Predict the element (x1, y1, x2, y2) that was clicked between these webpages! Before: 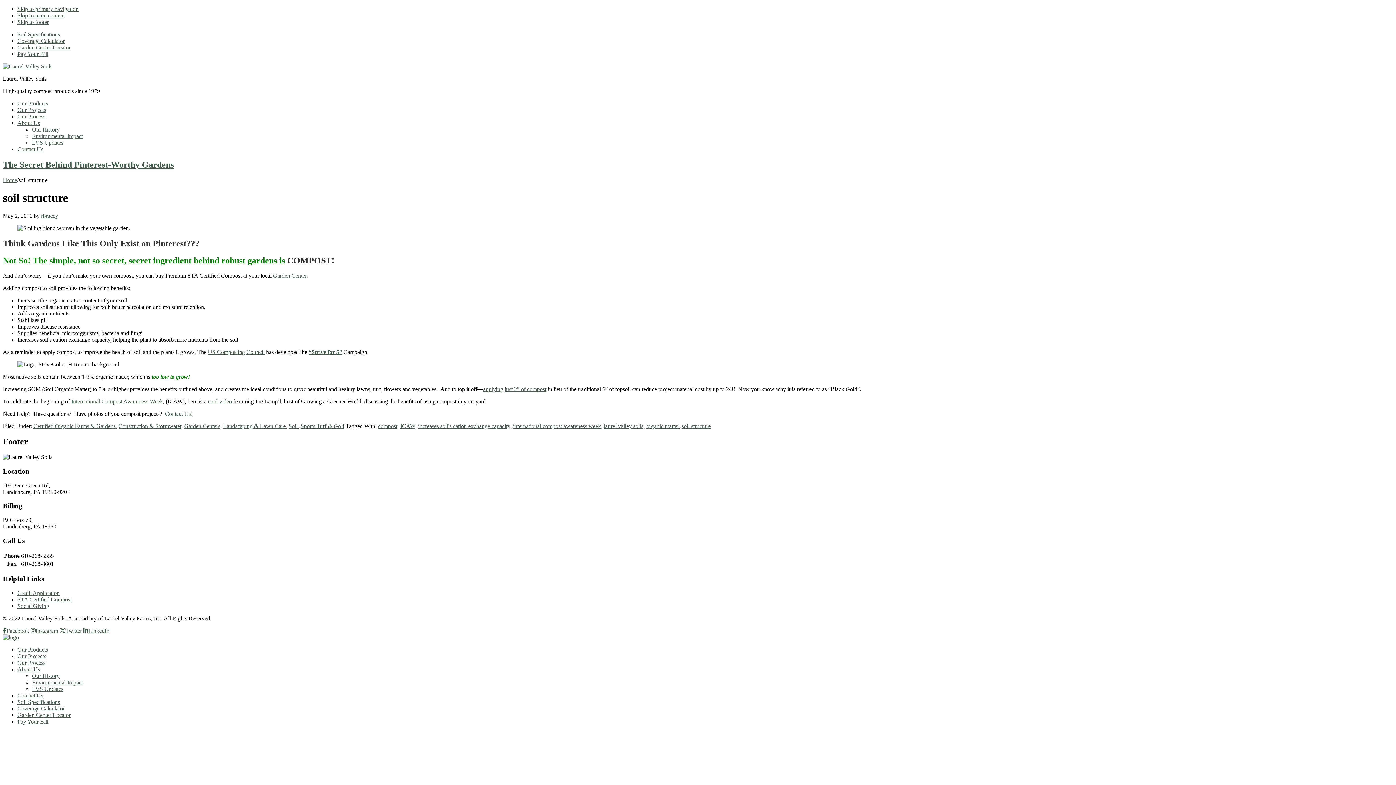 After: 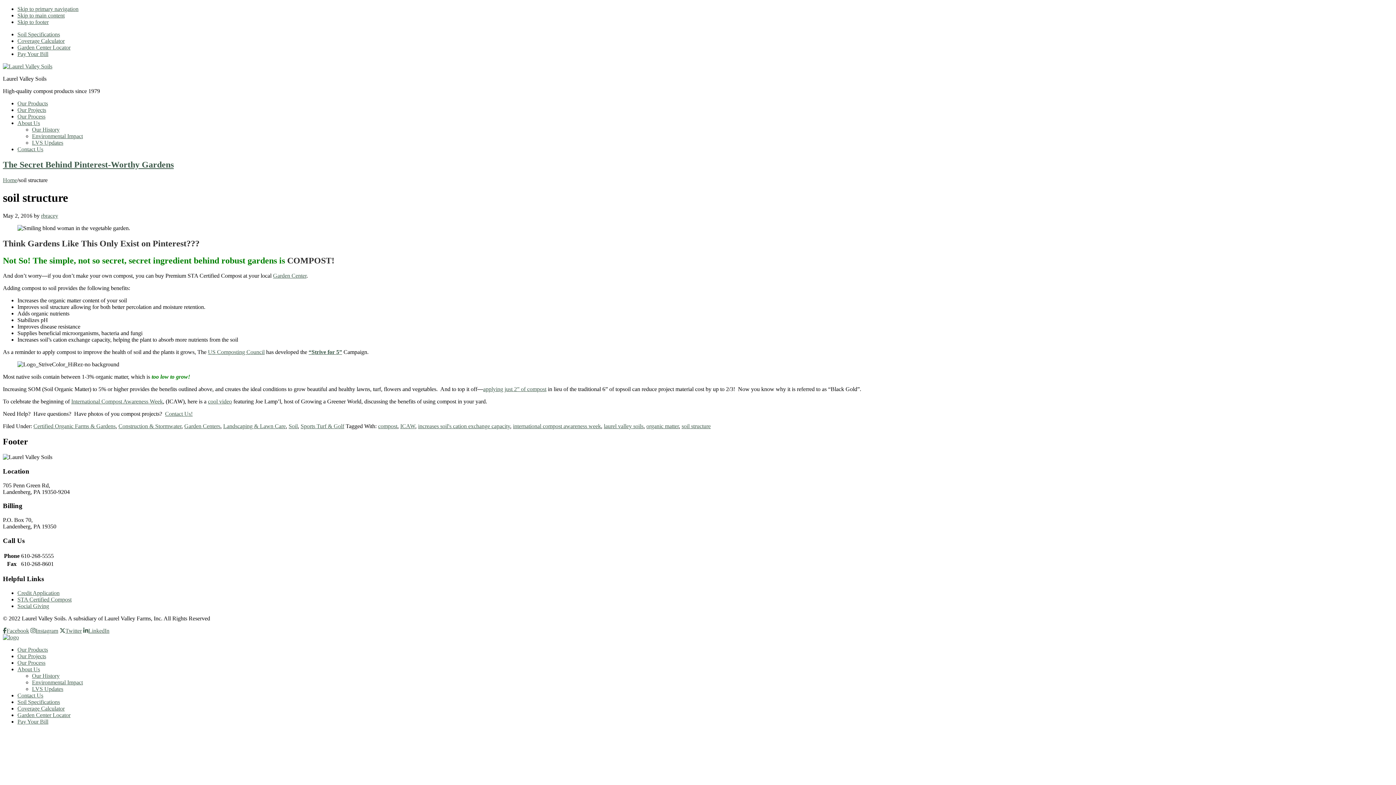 Action: bbox: (17, 5, 78, 12) label: Skip to primary navigation